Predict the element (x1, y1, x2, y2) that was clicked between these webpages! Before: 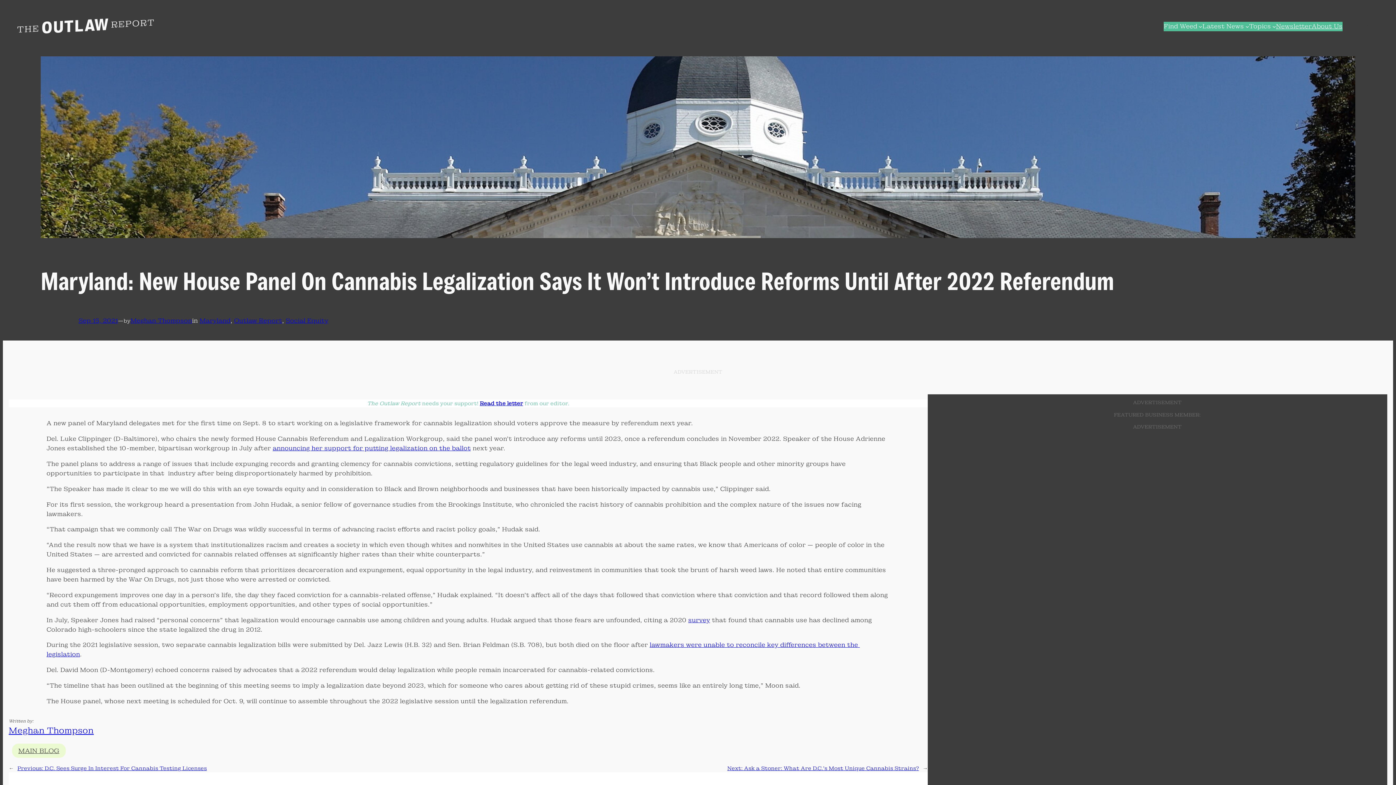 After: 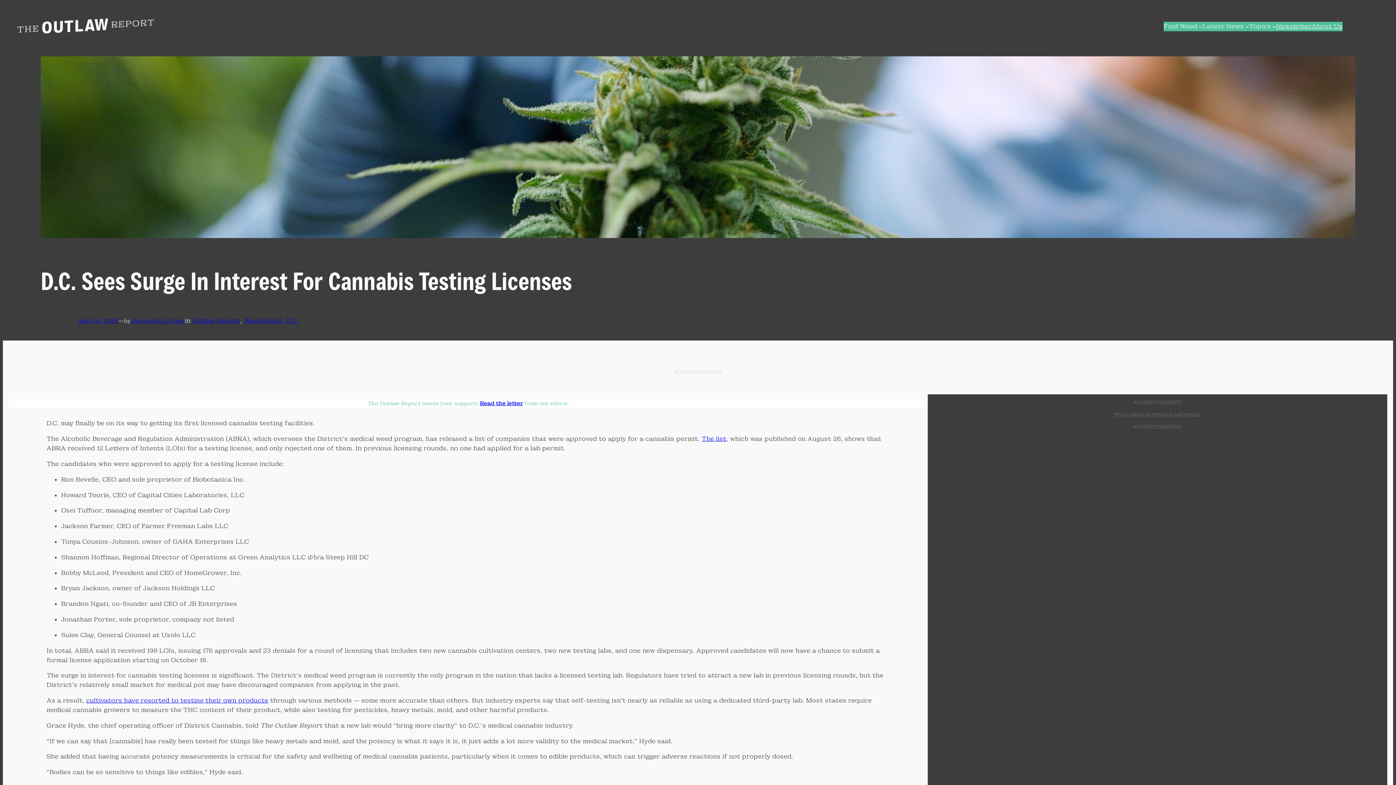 Action: label: Previous: D.C. Sees Surge In Interest For Cannabis Testing Licenses bbox: (17, 765, 206, 772)